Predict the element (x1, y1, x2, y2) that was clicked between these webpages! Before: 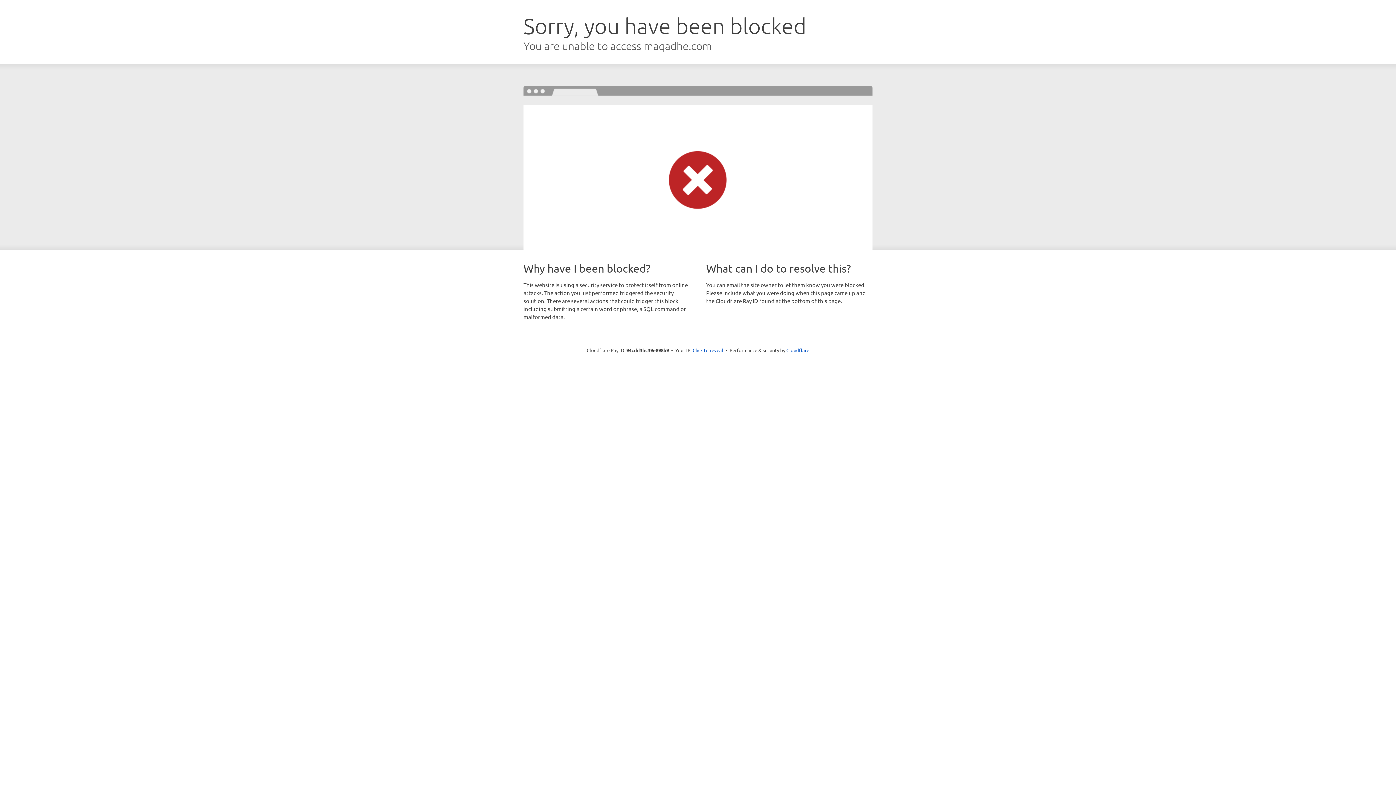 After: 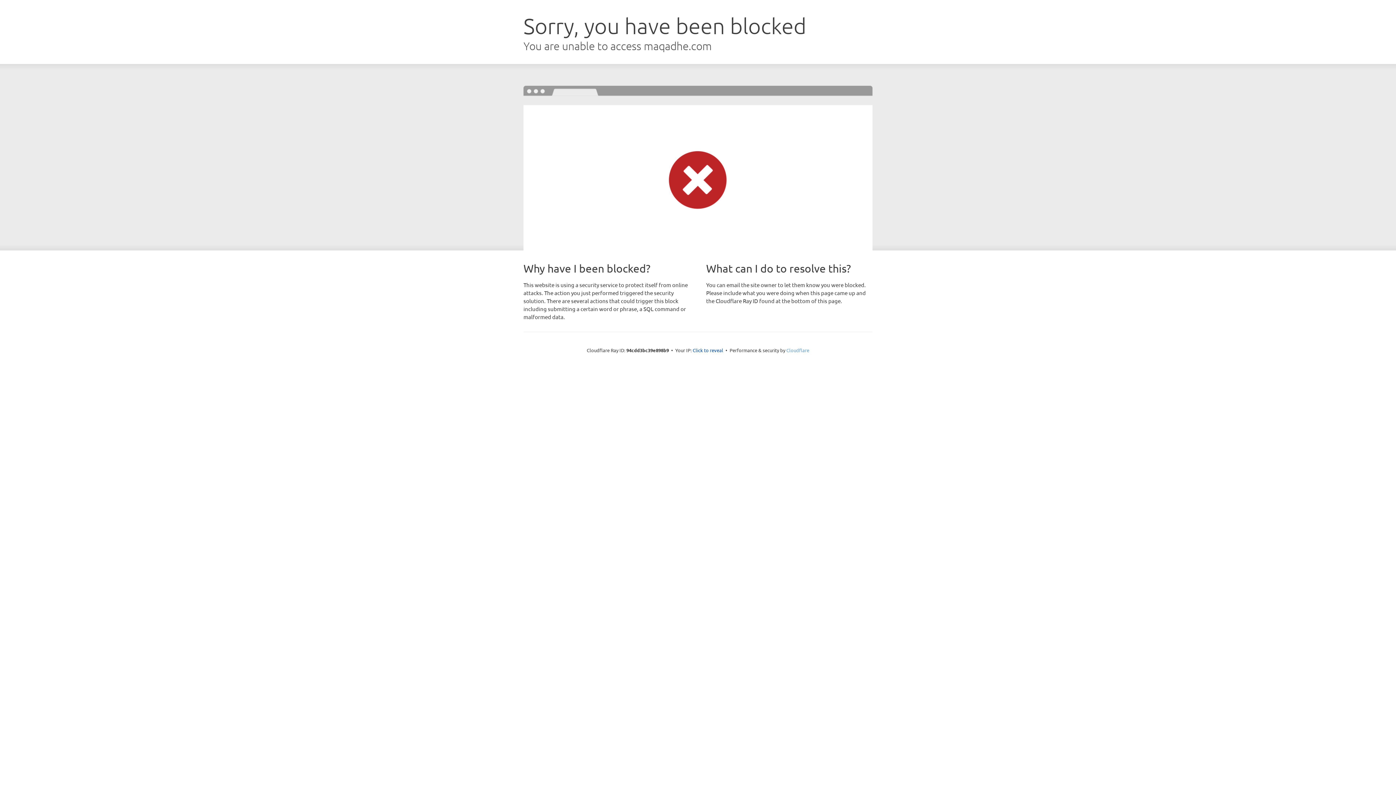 Action: bbox: (786, 347, 809, 353) label: Cloudflare